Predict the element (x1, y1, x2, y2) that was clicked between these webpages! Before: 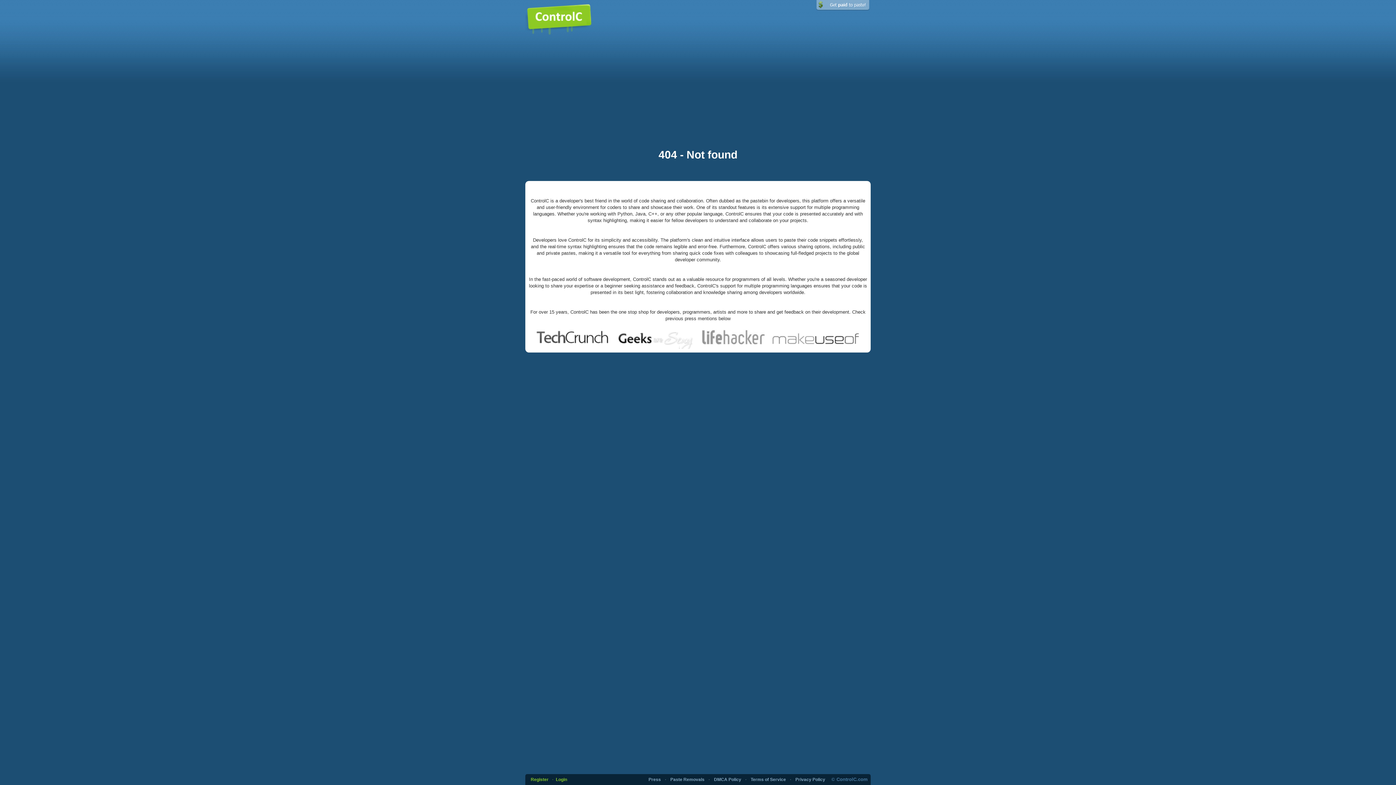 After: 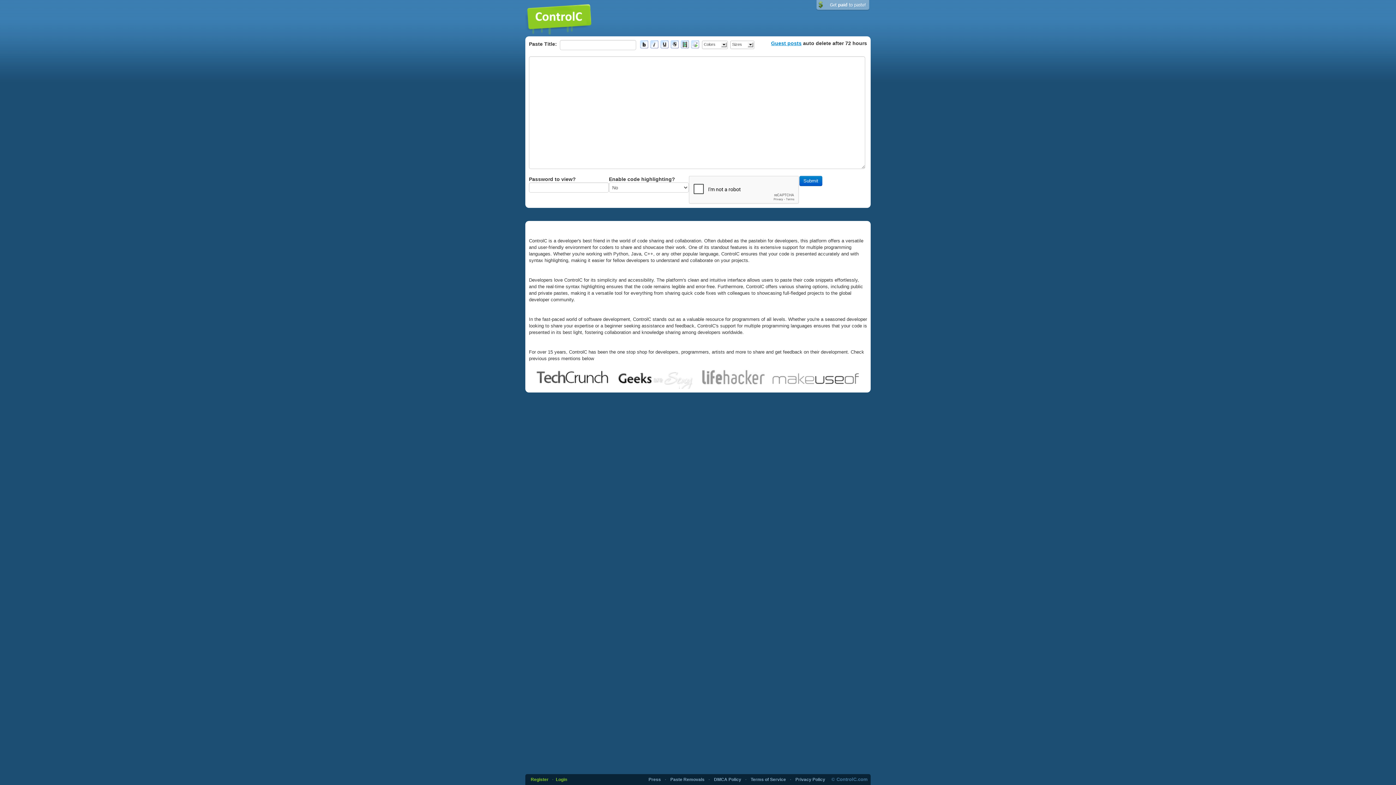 Action: bbox: (525, 15, 592, 20)